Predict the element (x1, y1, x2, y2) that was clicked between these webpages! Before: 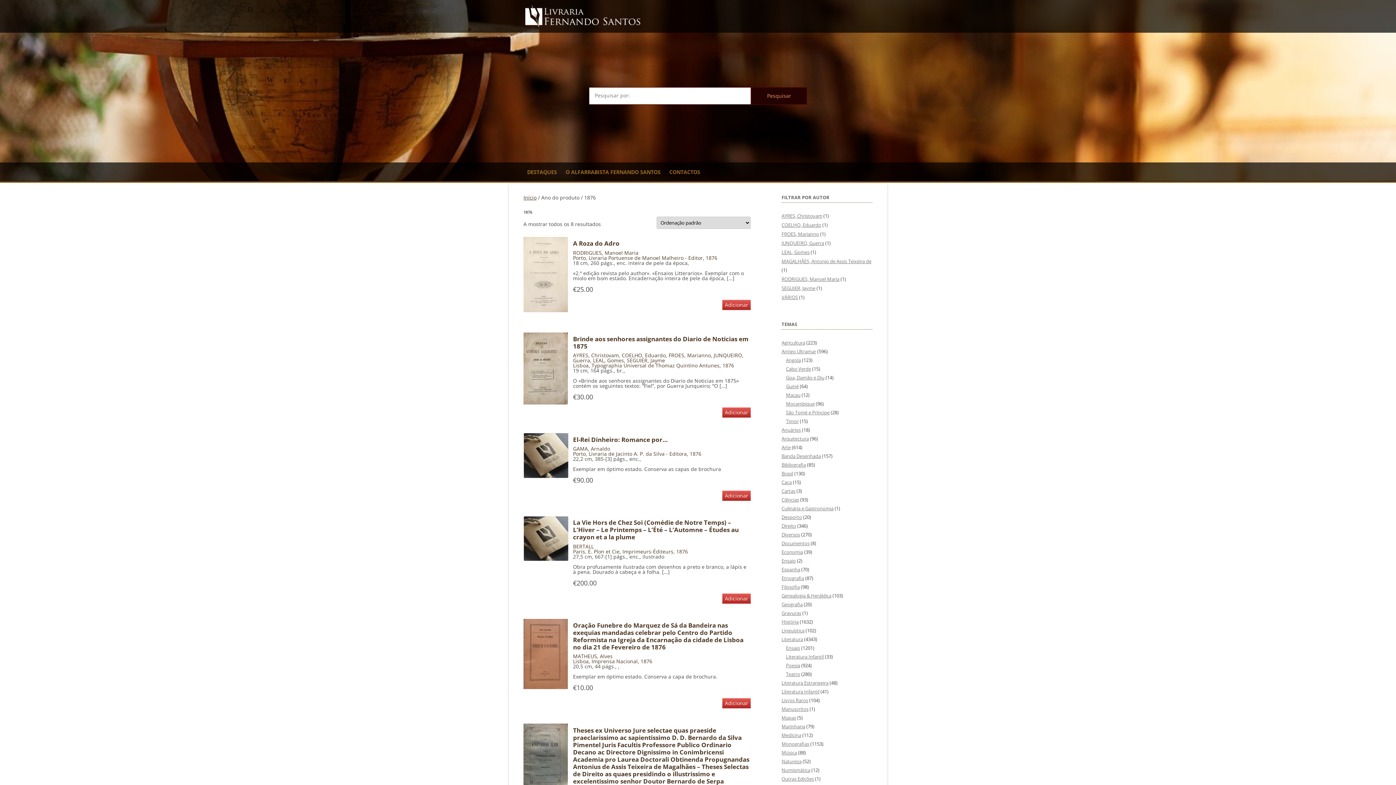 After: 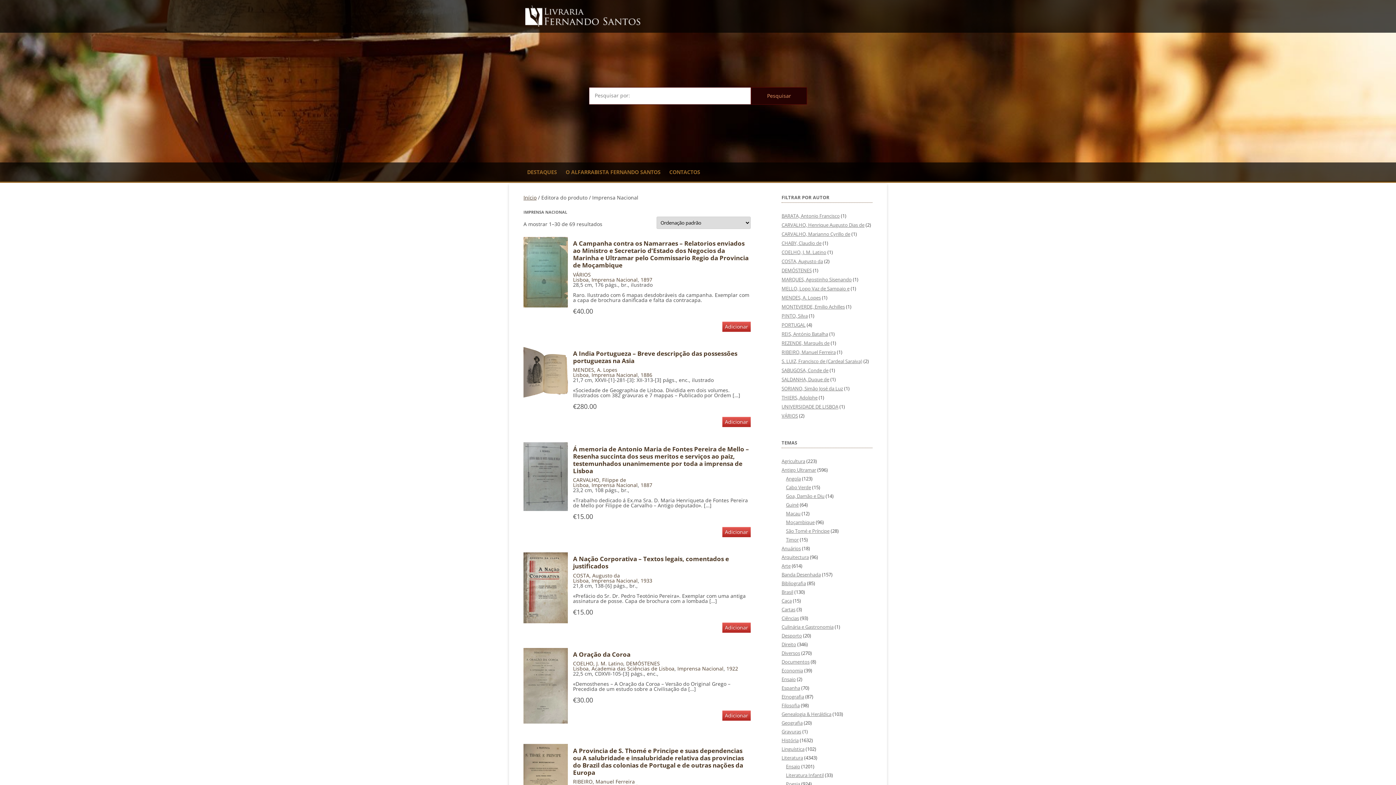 Action: bbox: (591, 658, 637, 665) label: Imprensa Nacional